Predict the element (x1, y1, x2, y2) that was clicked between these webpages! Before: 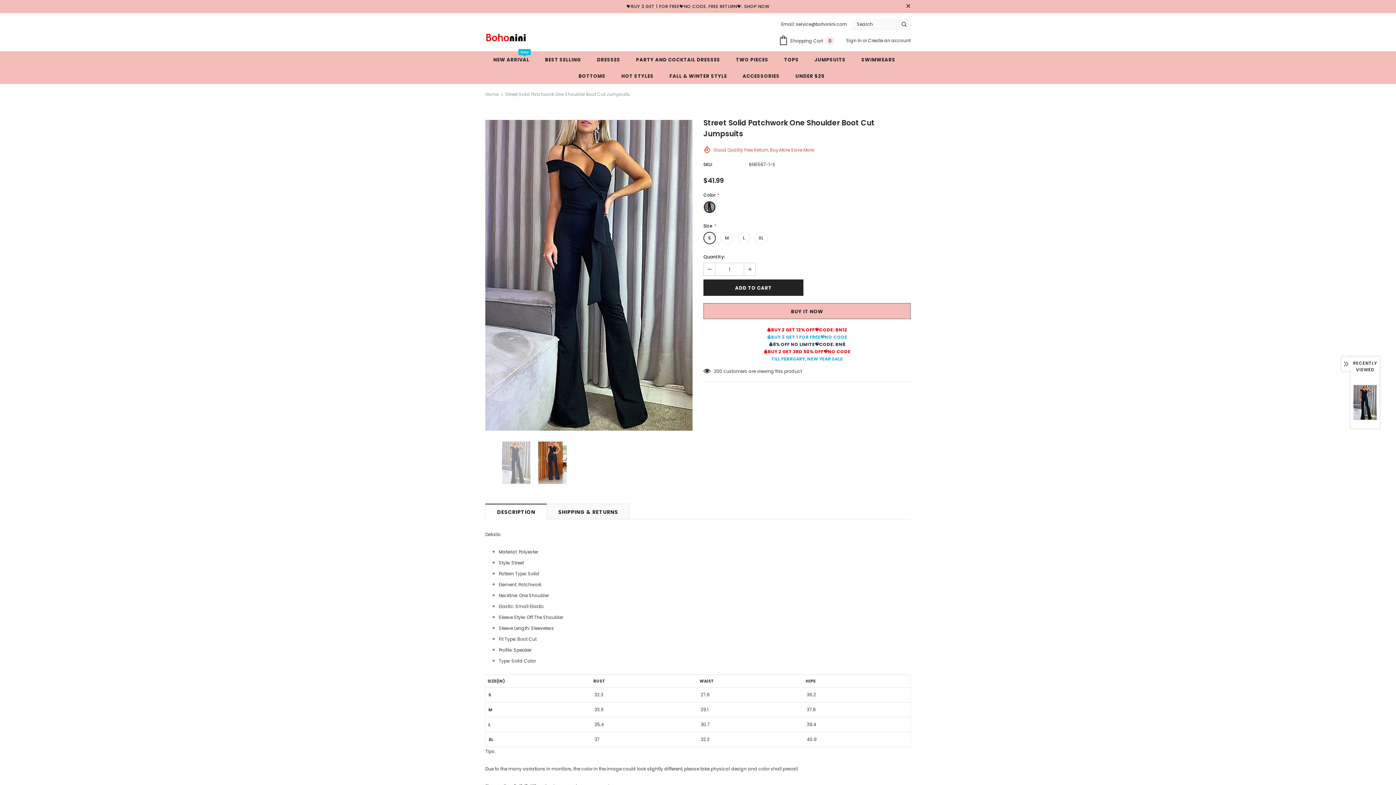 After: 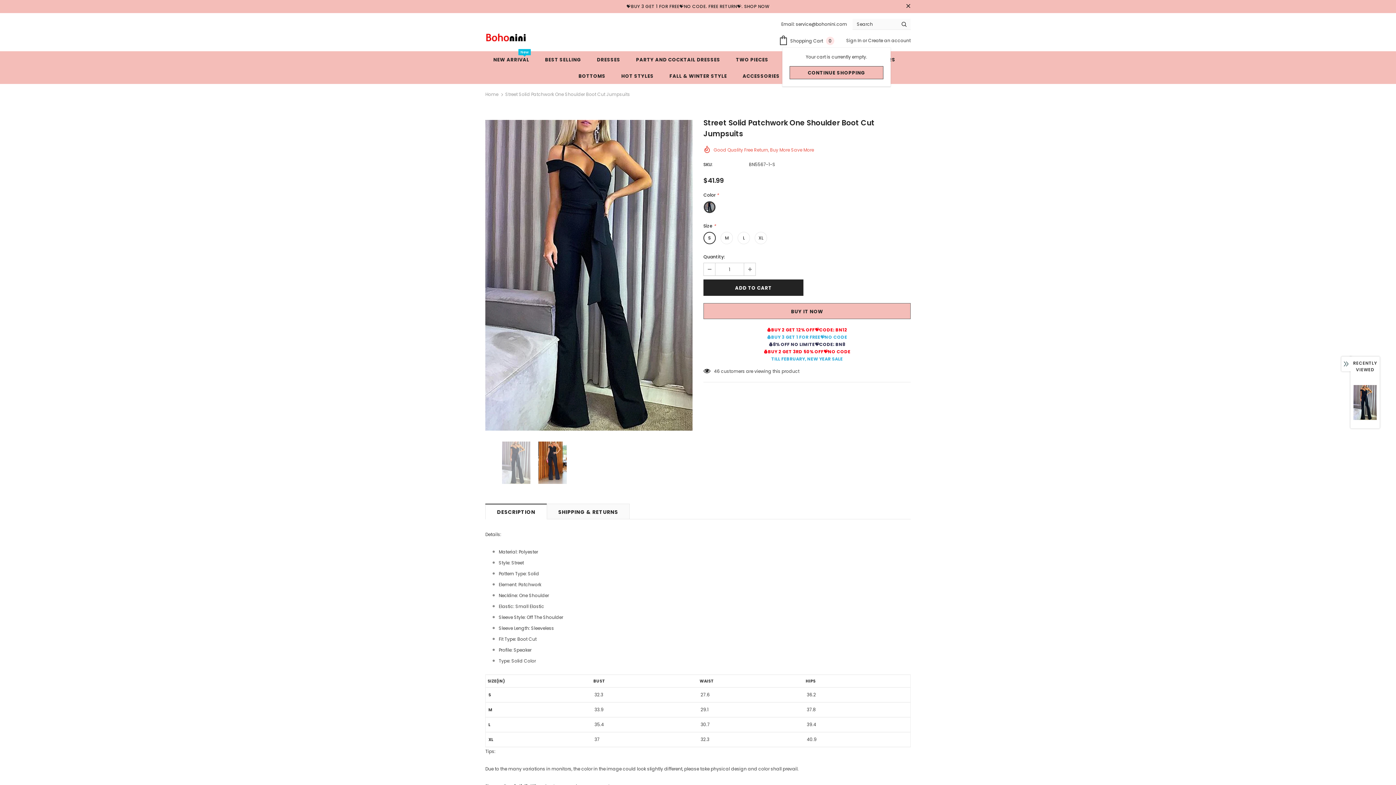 Action: bbox: (778, 35, 838, 47) label:  Shopping Cart 0